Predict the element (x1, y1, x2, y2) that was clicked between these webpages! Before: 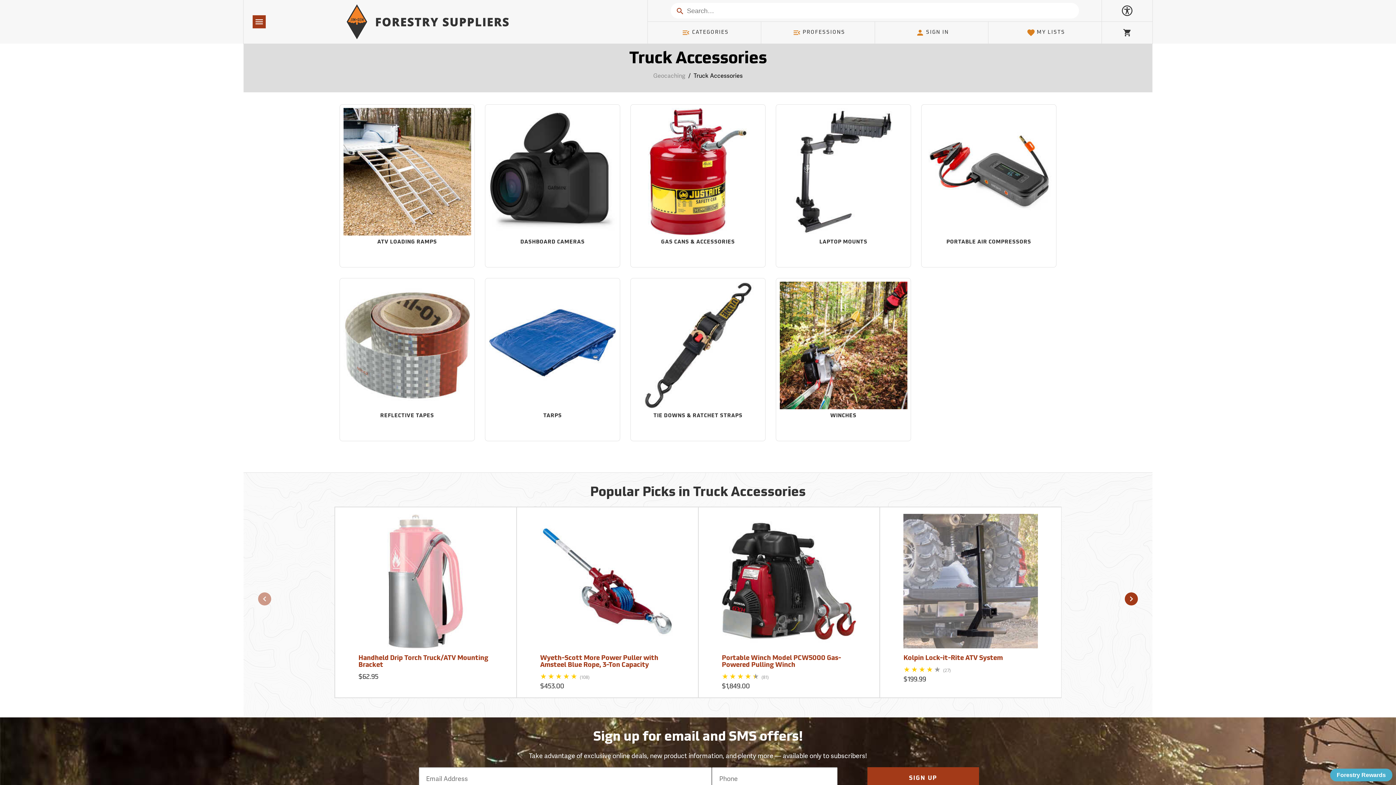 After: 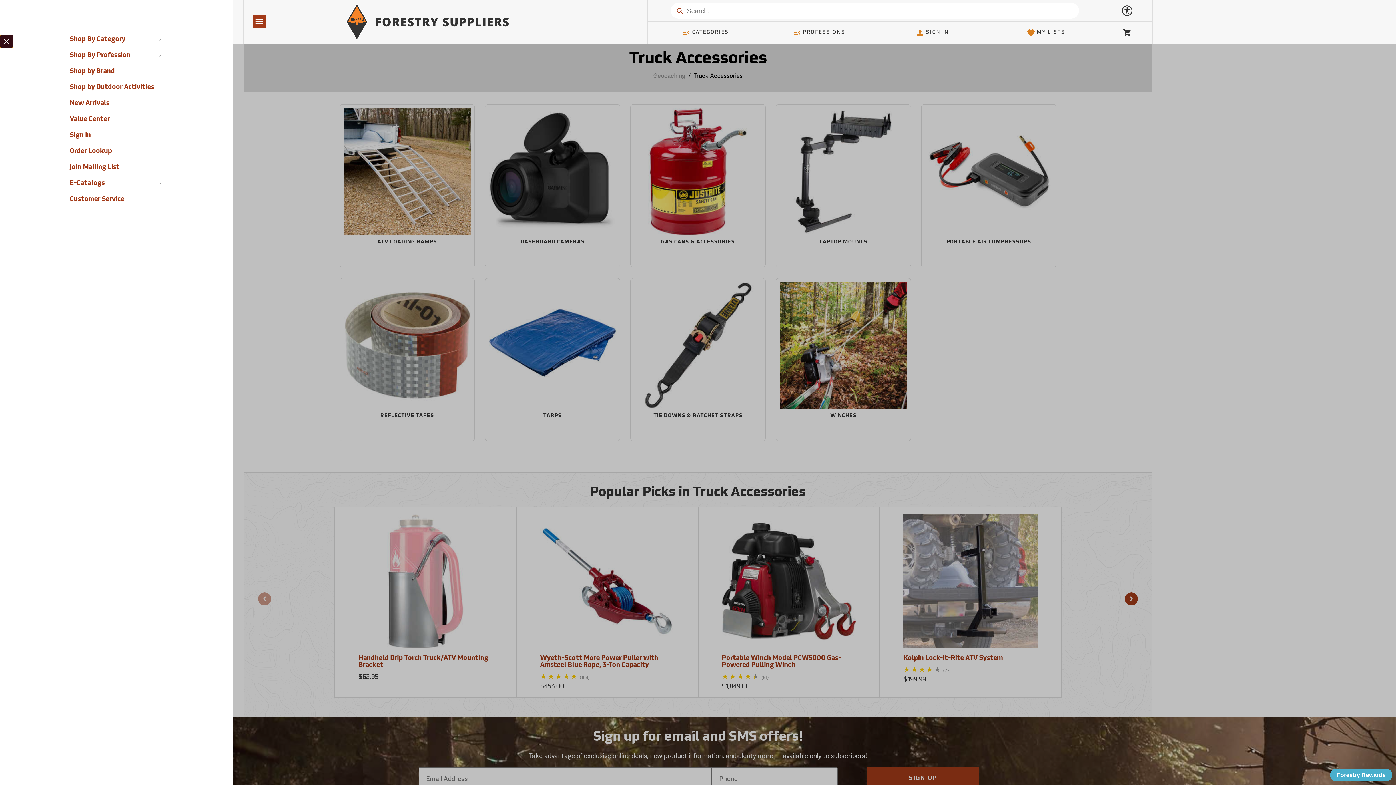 Action: label: Open Navigation bbox: (252, 15, 265, 28)